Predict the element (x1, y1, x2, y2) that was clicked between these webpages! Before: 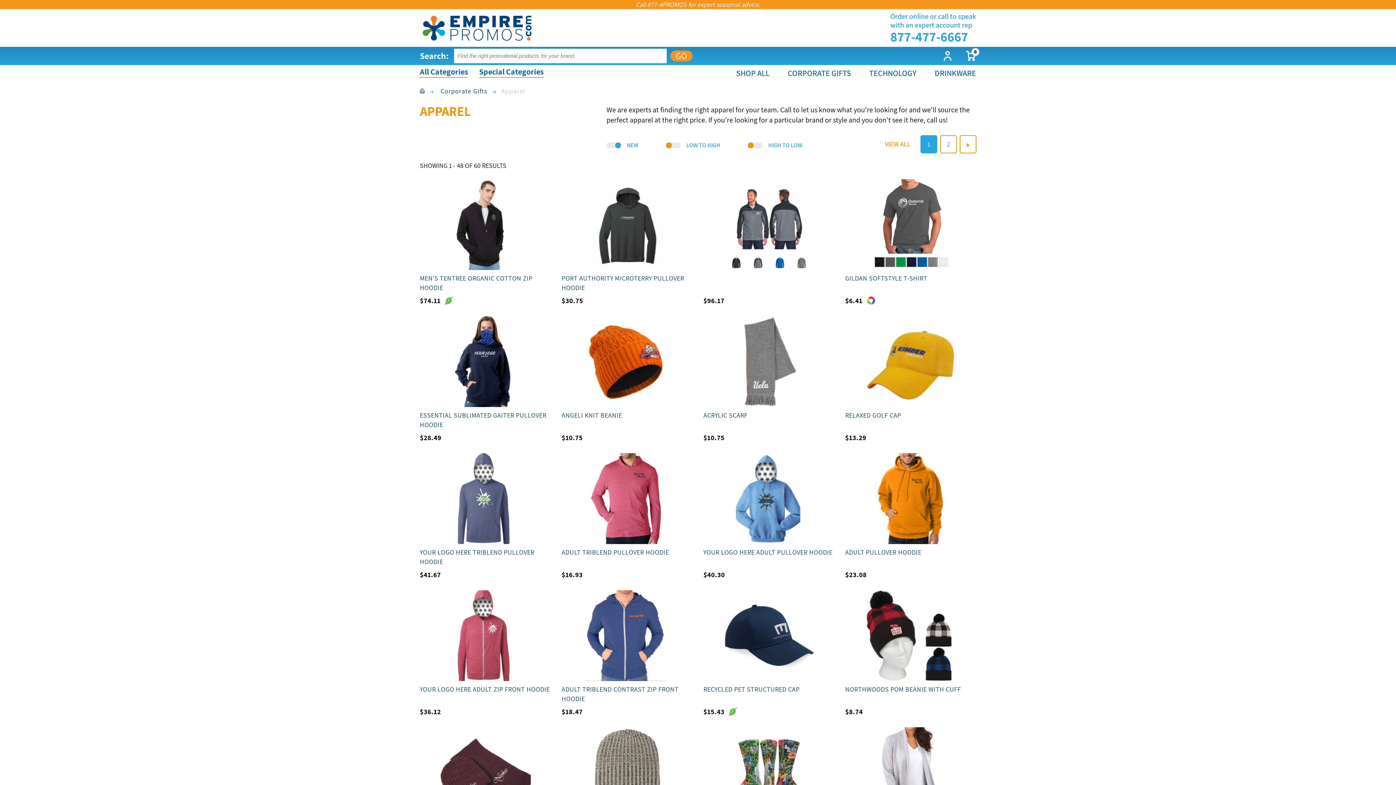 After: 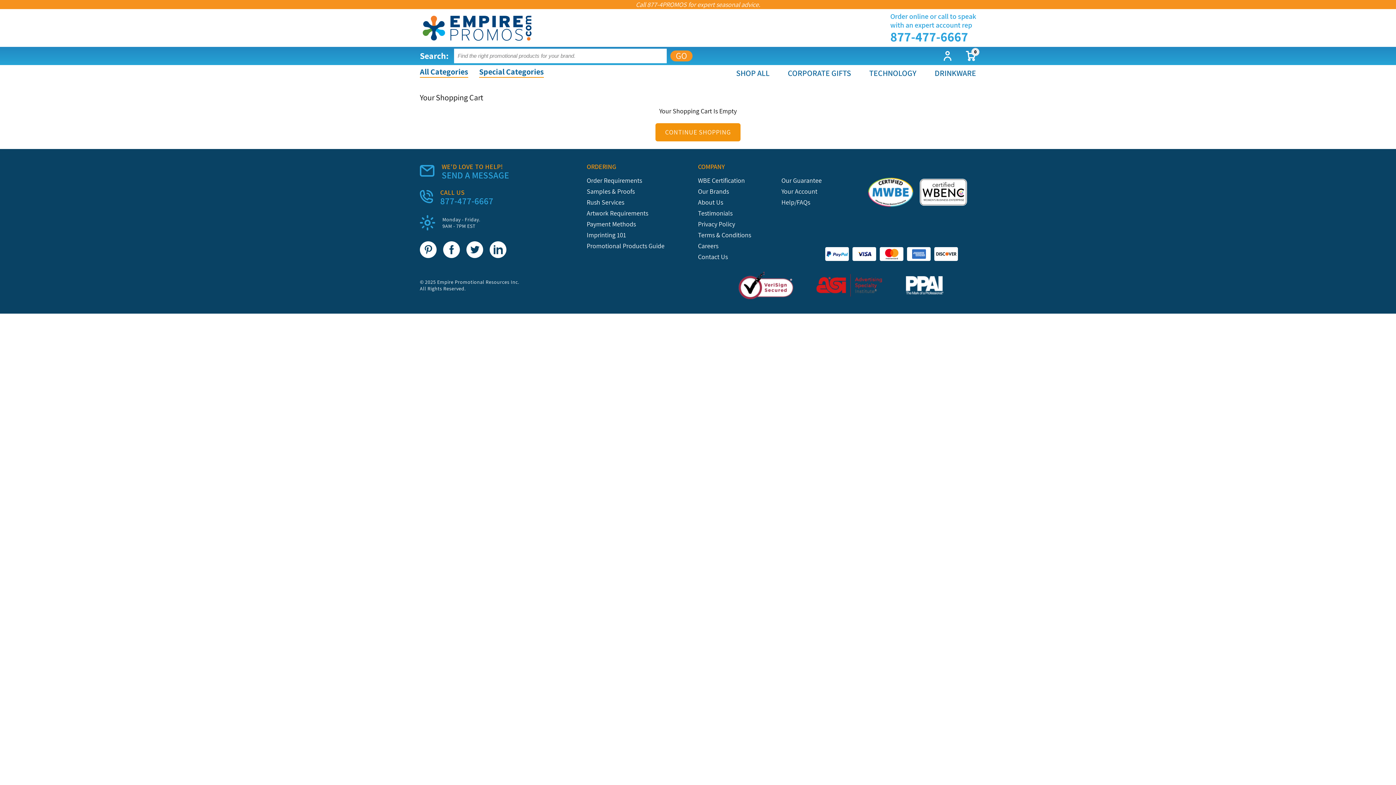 Action: bbox: (966, 50, 976, 61) label: 0